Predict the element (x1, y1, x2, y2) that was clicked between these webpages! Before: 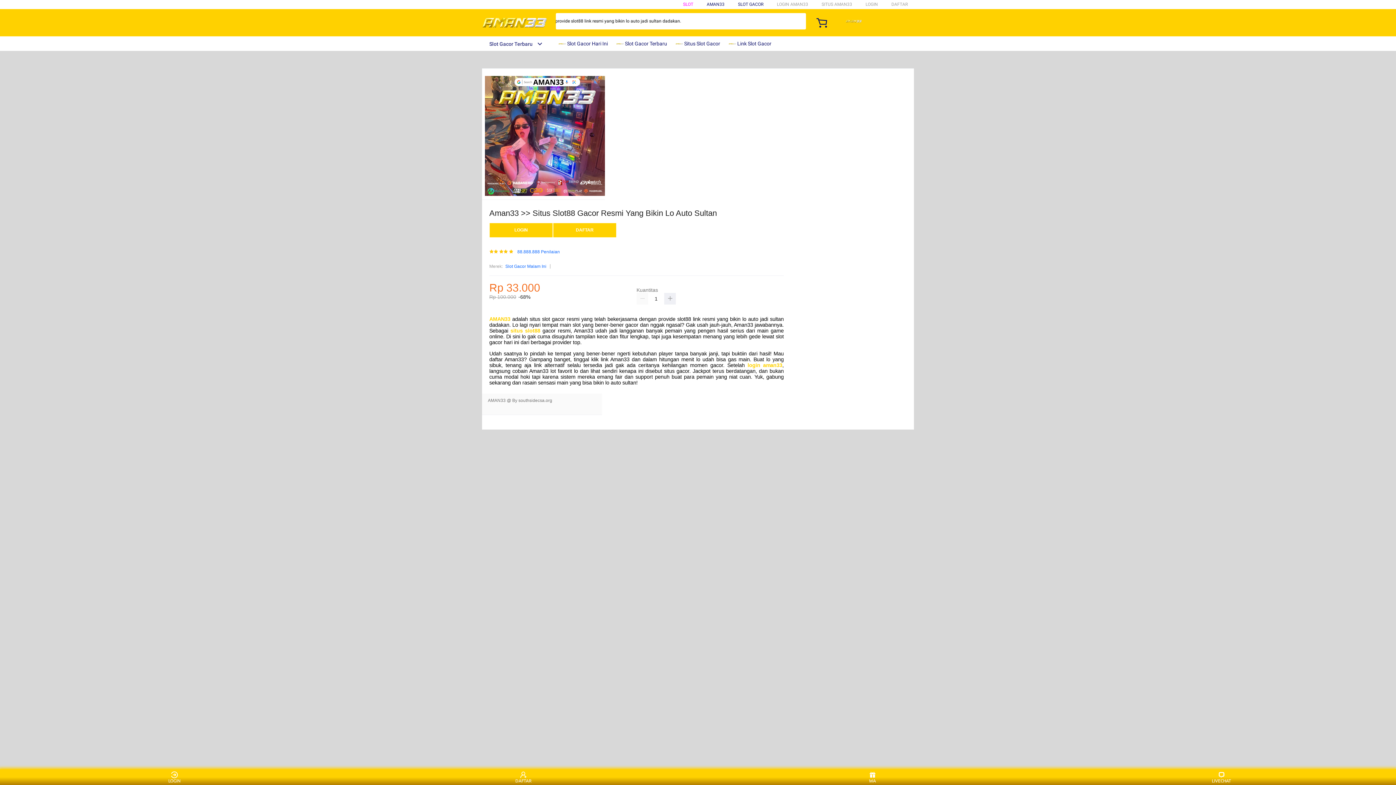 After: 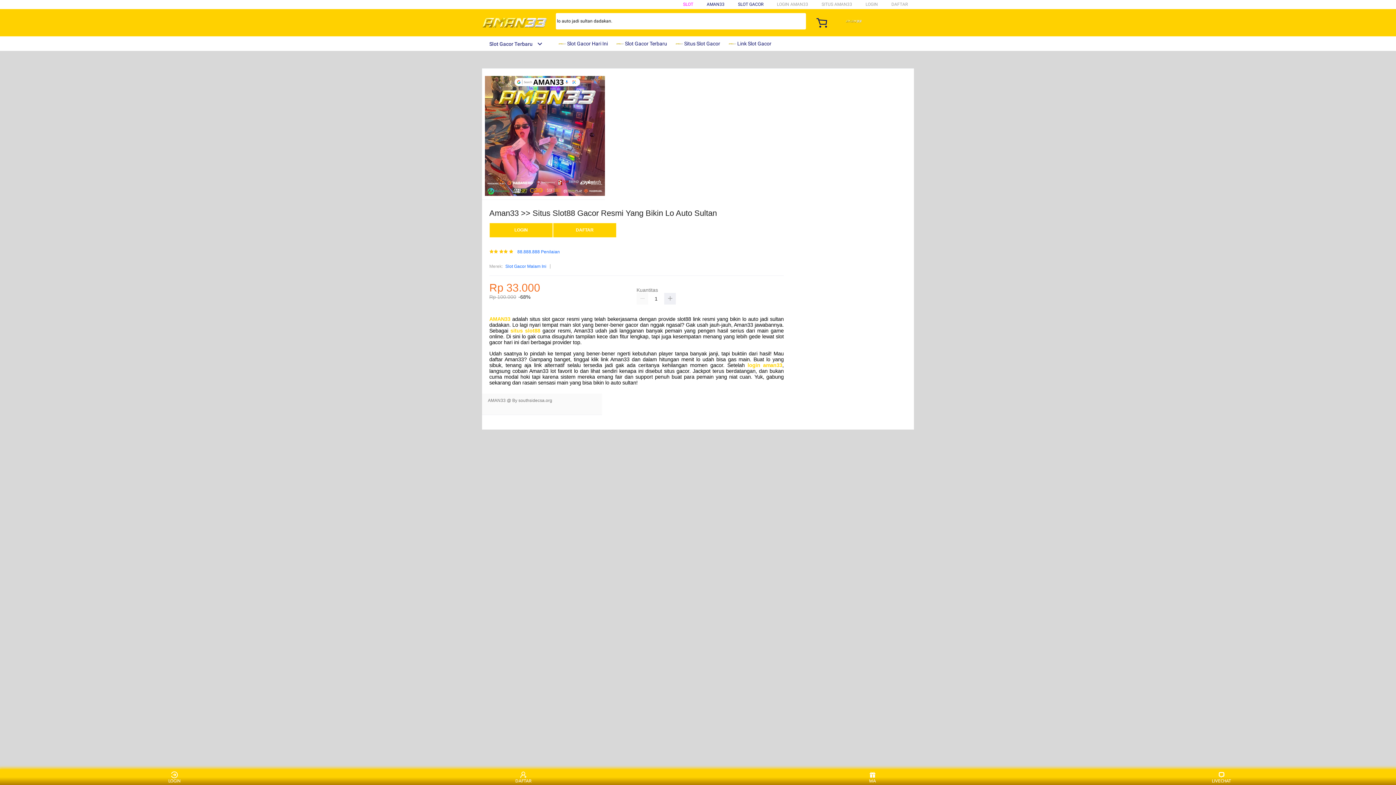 Action: bbox: (616, 36, 670, 50) label:  Slot Gacor Terbaru